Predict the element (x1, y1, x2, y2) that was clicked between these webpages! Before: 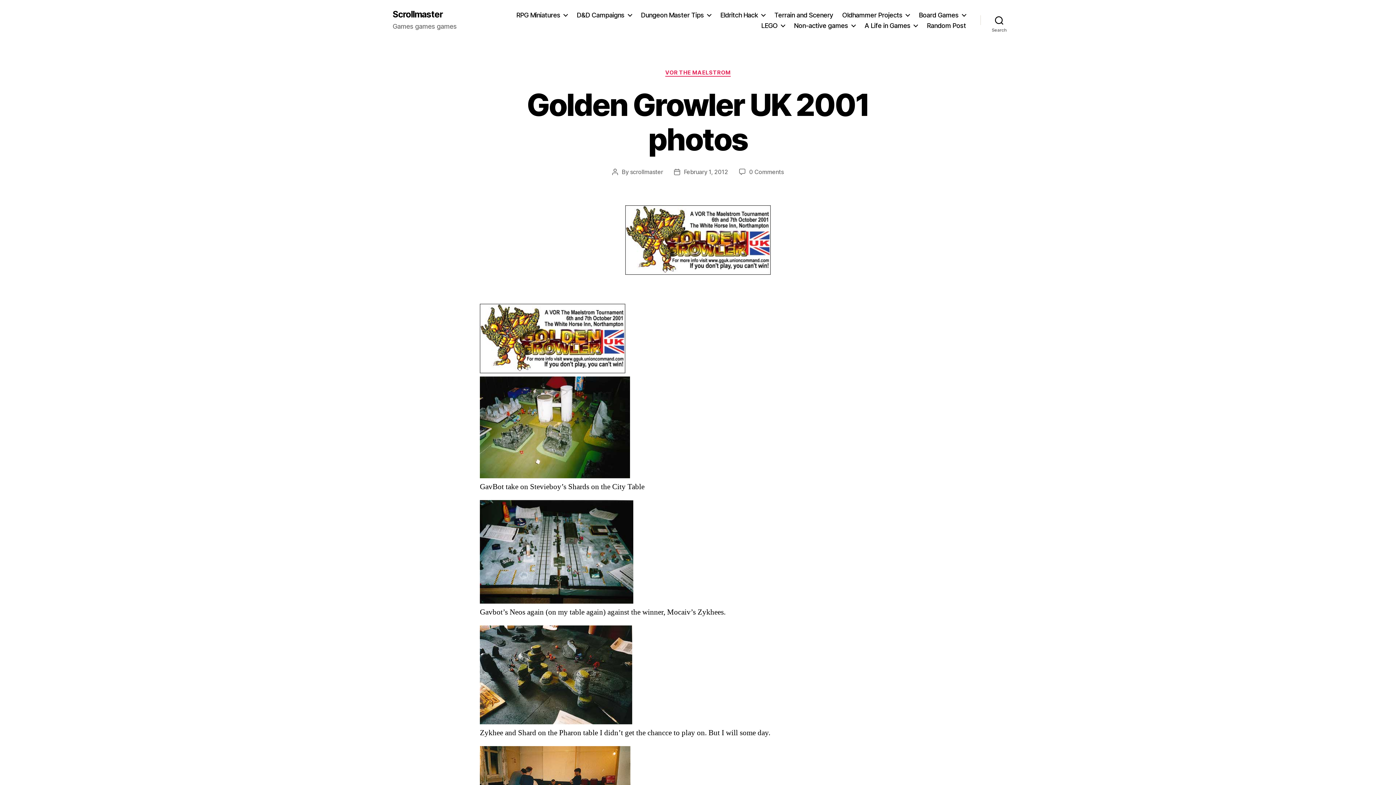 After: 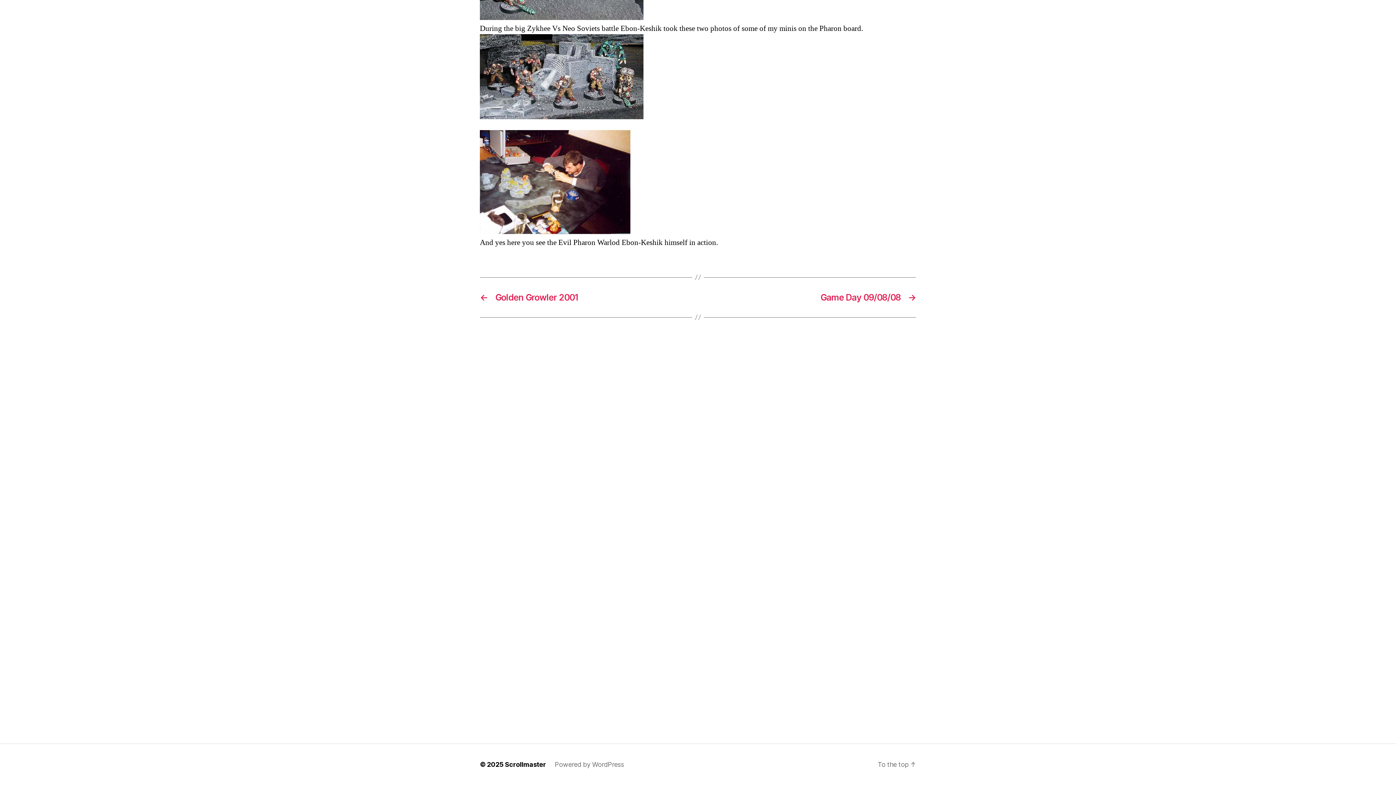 Action: label: 0 Comments bbox: (749, 168, 783, 175)